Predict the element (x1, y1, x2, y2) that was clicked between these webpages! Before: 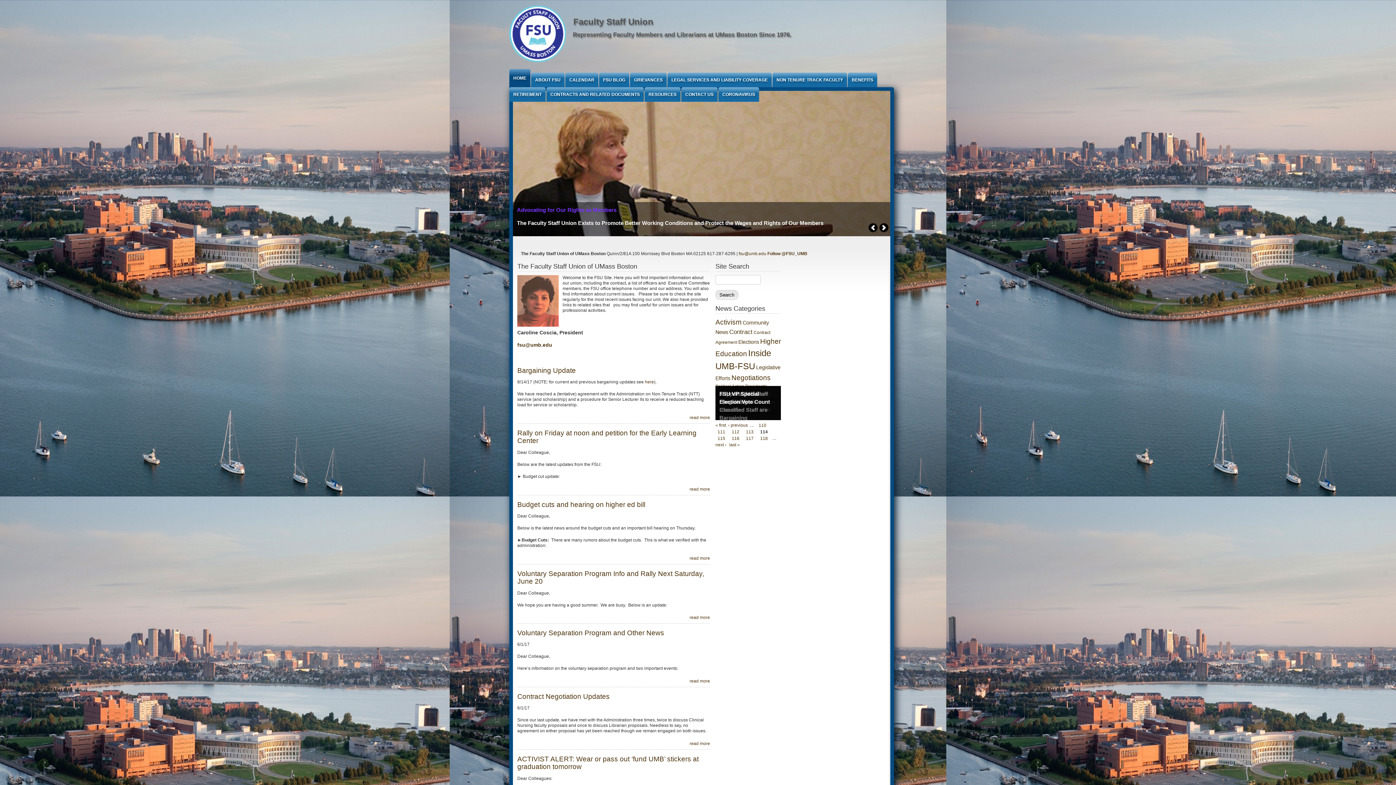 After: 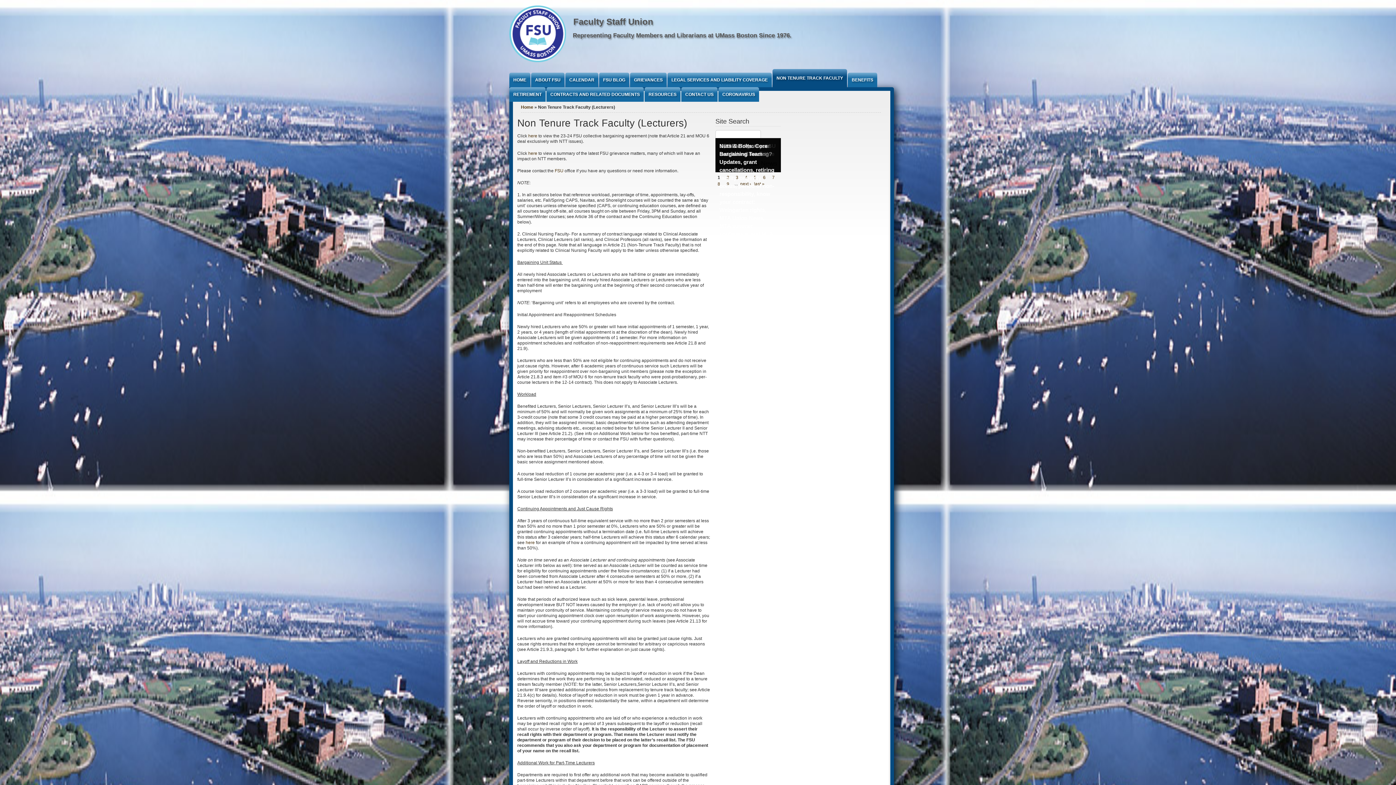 Action: bbox: (772, 72, 847, 87) label: NON TENURE TRACK FACULTY